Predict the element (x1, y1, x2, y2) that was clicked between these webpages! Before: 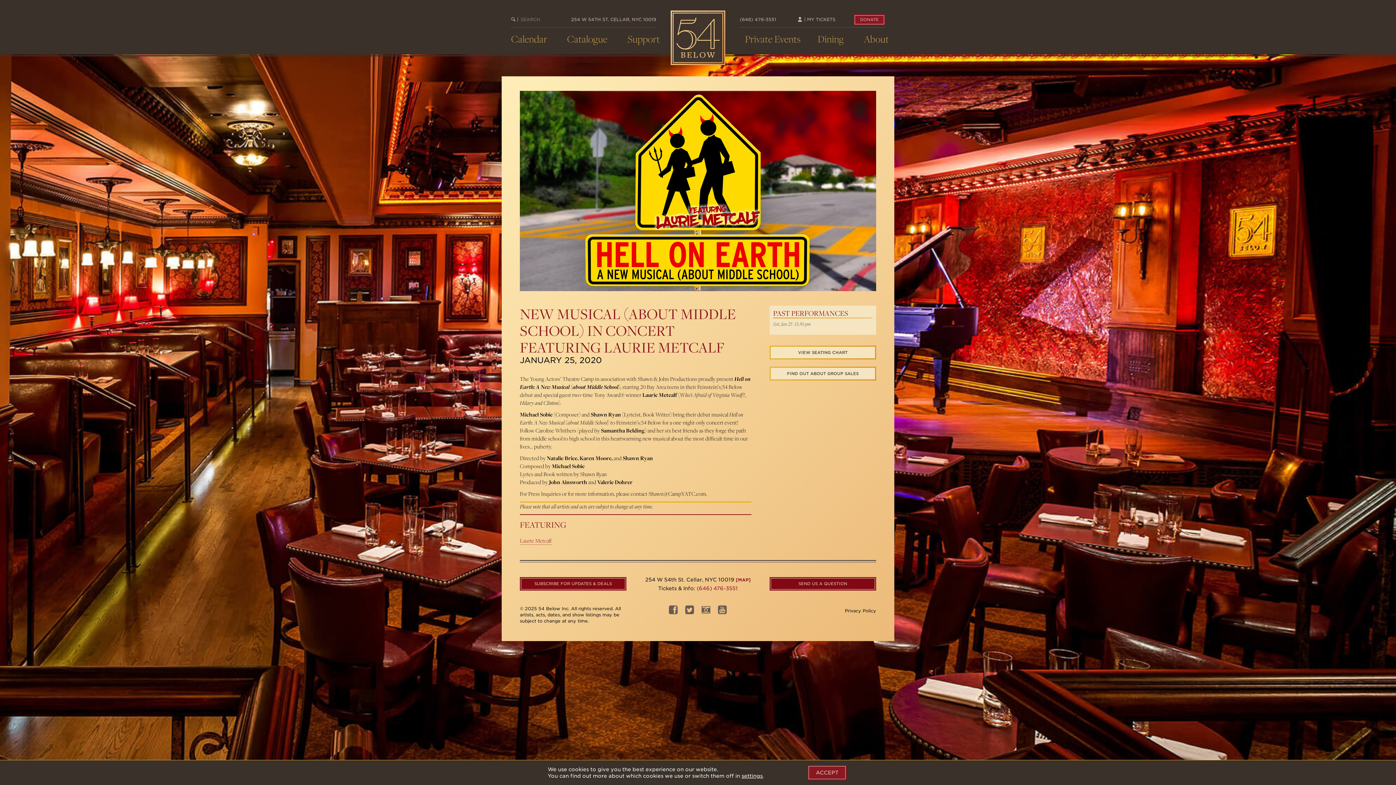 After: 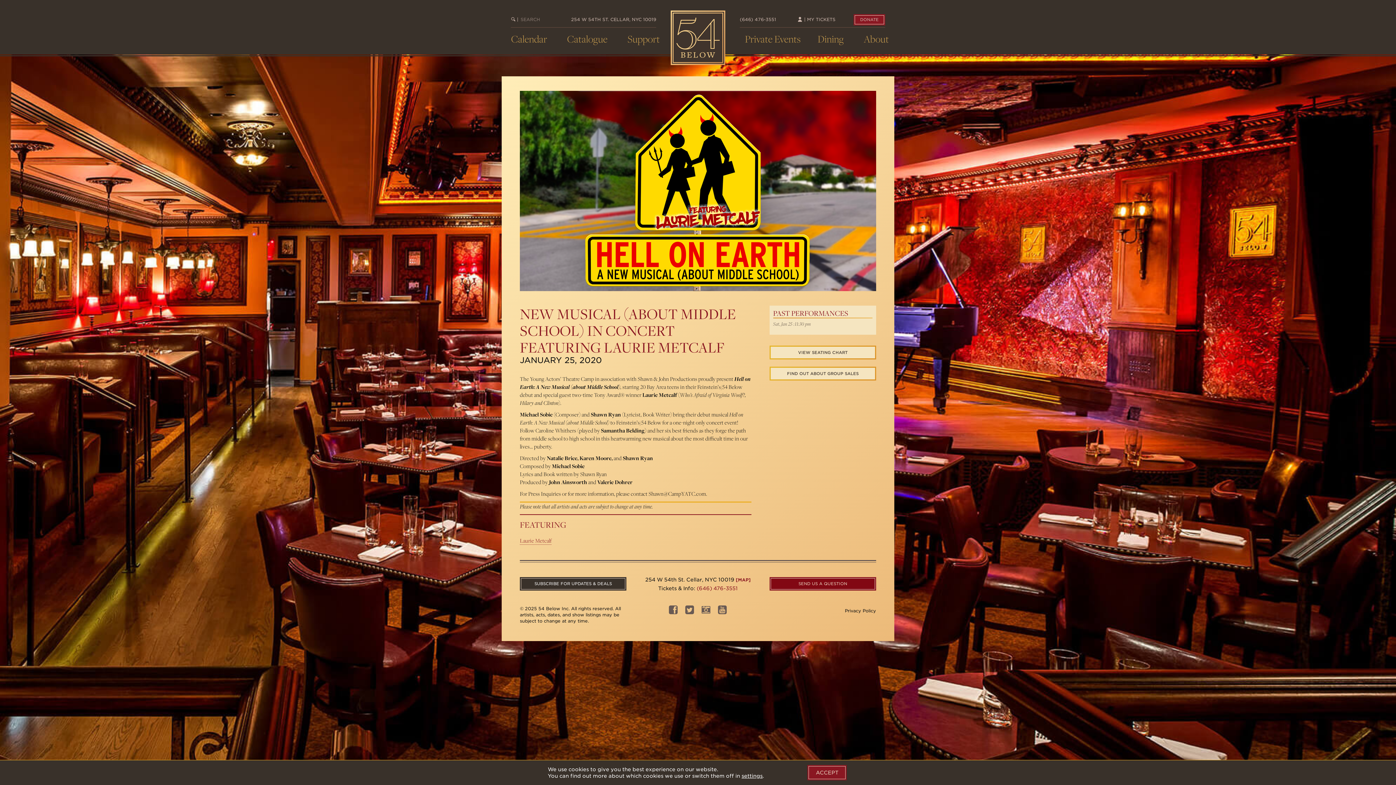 Action: label: SUBSCRIBE FOR UPDATES & DEALS bbox: (520, 577, 626, 591)